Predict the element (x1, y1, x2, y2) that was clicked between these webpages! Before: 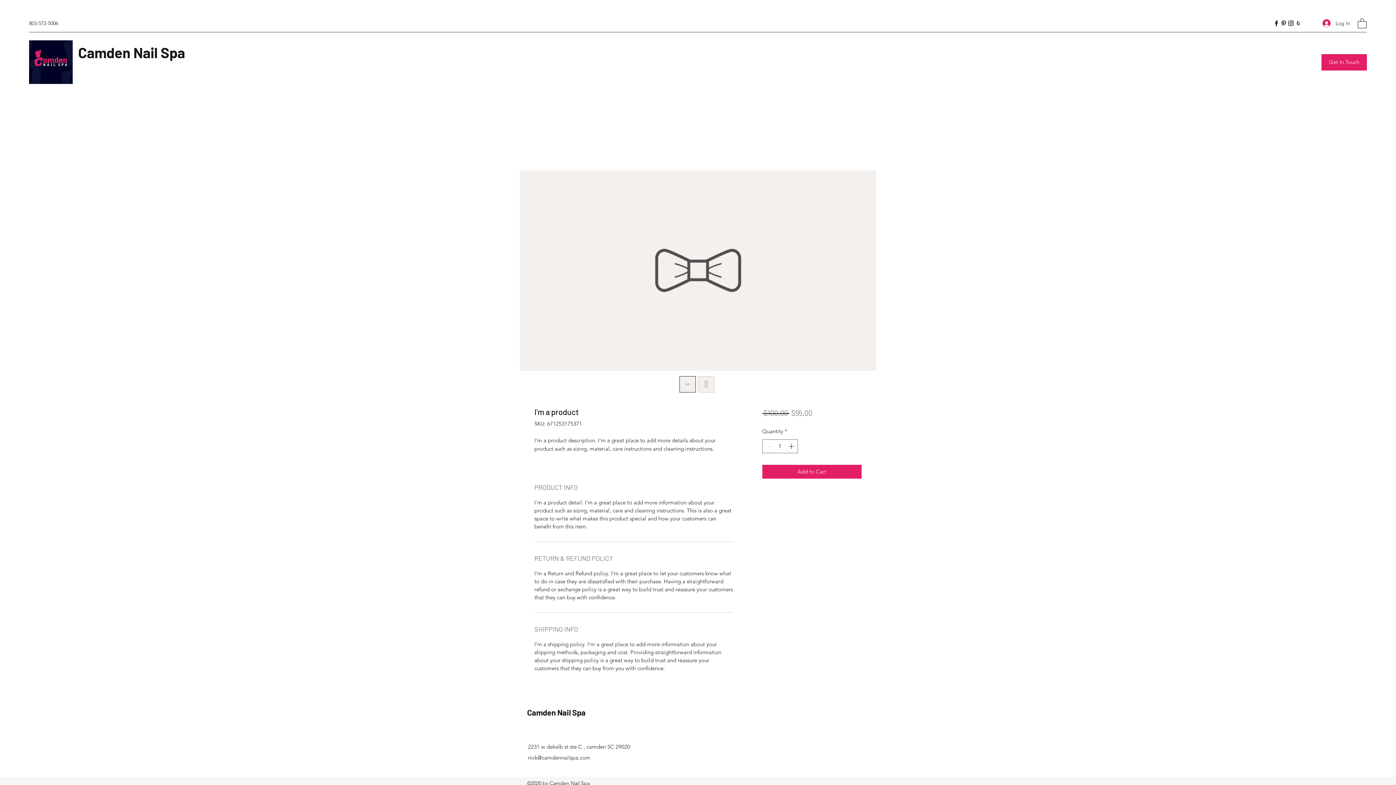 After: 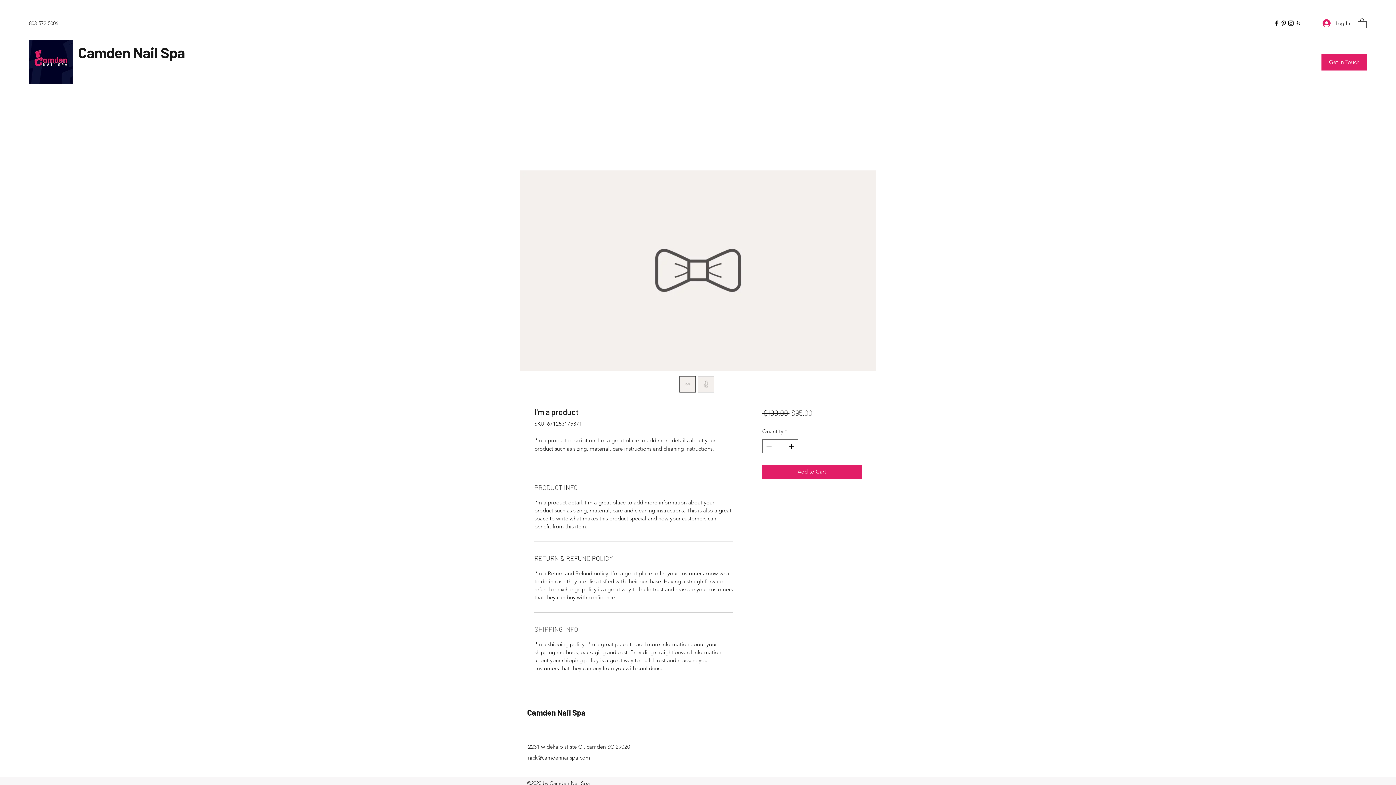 Action: bbox: (698, 376, 714, 392)